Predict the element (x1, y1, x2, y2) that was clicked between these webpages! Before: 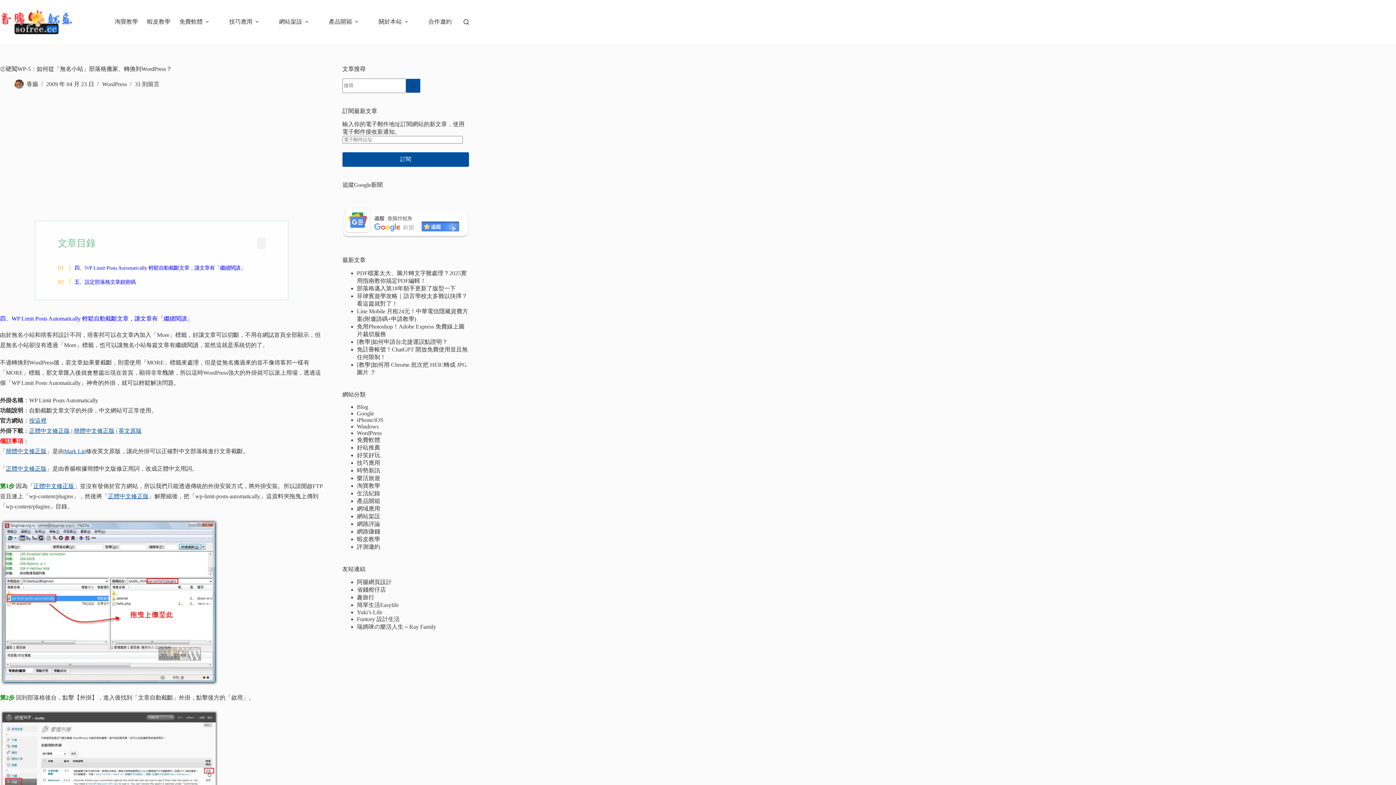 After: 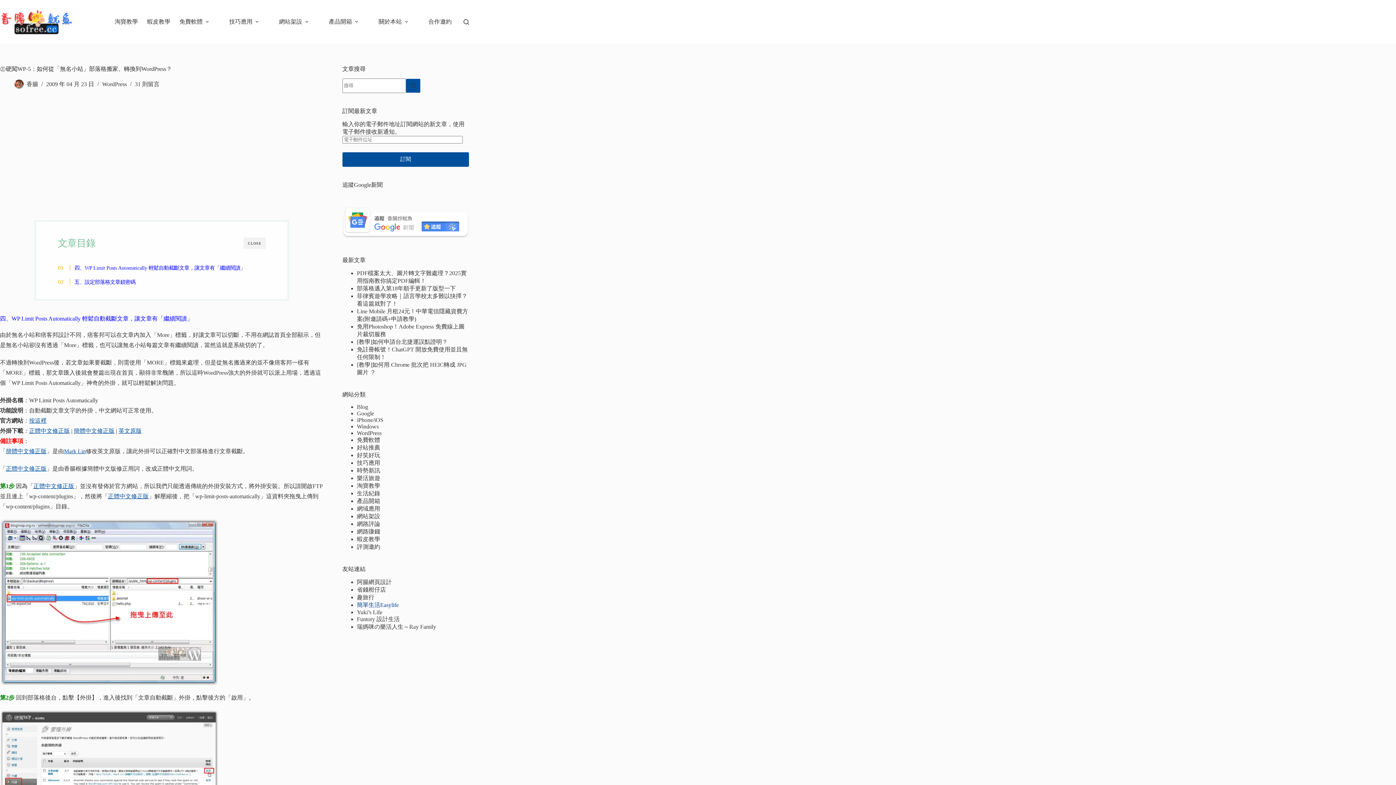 Action: bbox: (356, 602, 398, 608) label: 簡單生活Easylife